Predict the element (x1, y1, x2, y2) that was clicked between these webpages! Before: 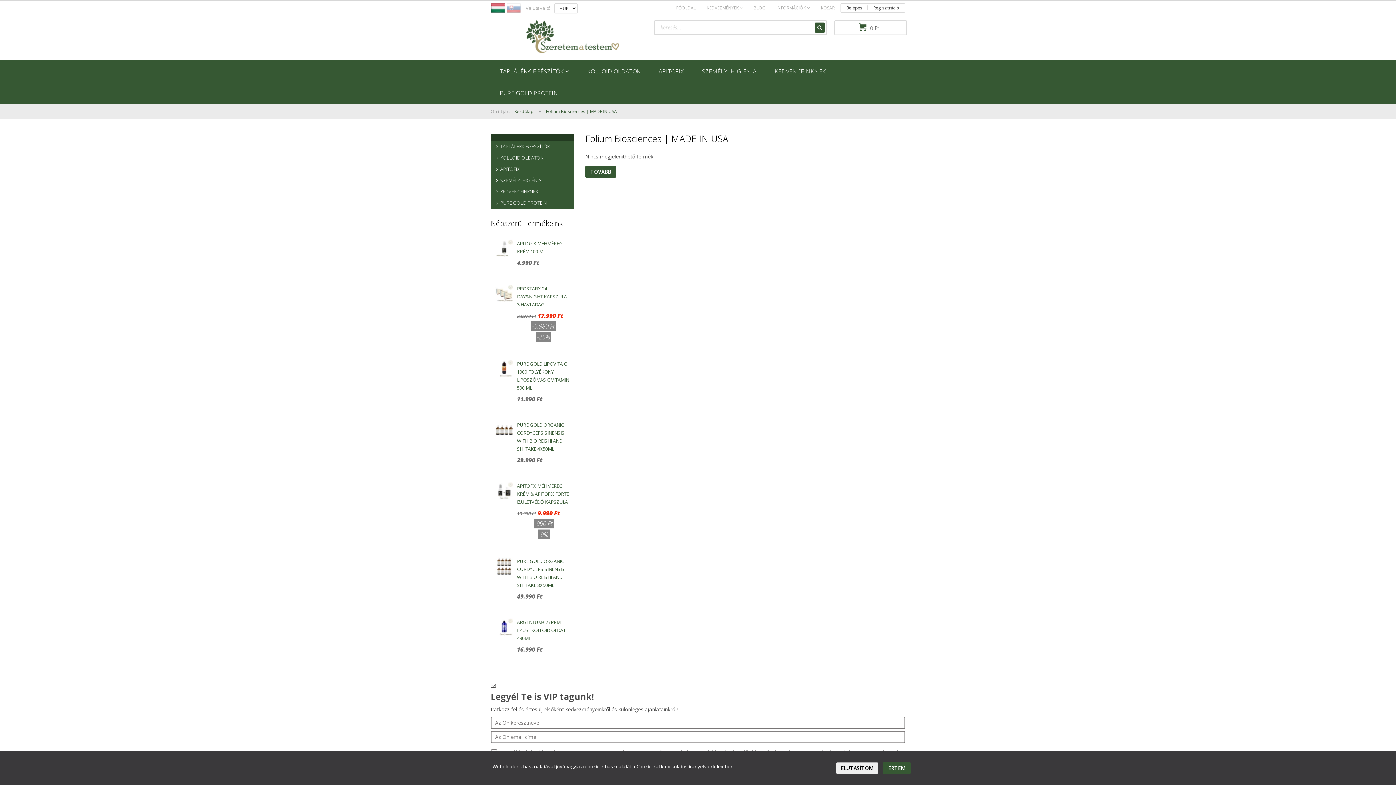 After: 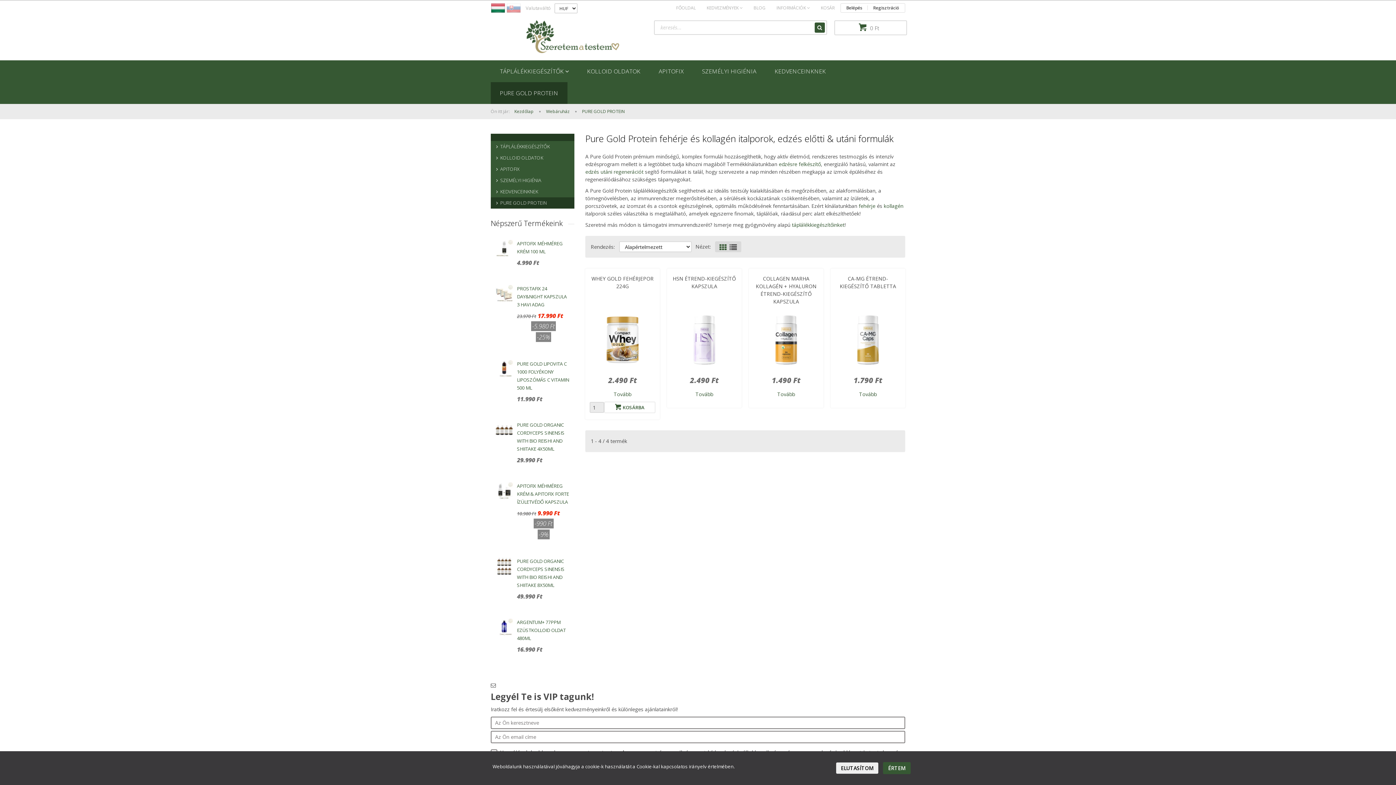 Action: bbox: (490, 197, 574, 208) label:  PURE GOLD PROTEIN